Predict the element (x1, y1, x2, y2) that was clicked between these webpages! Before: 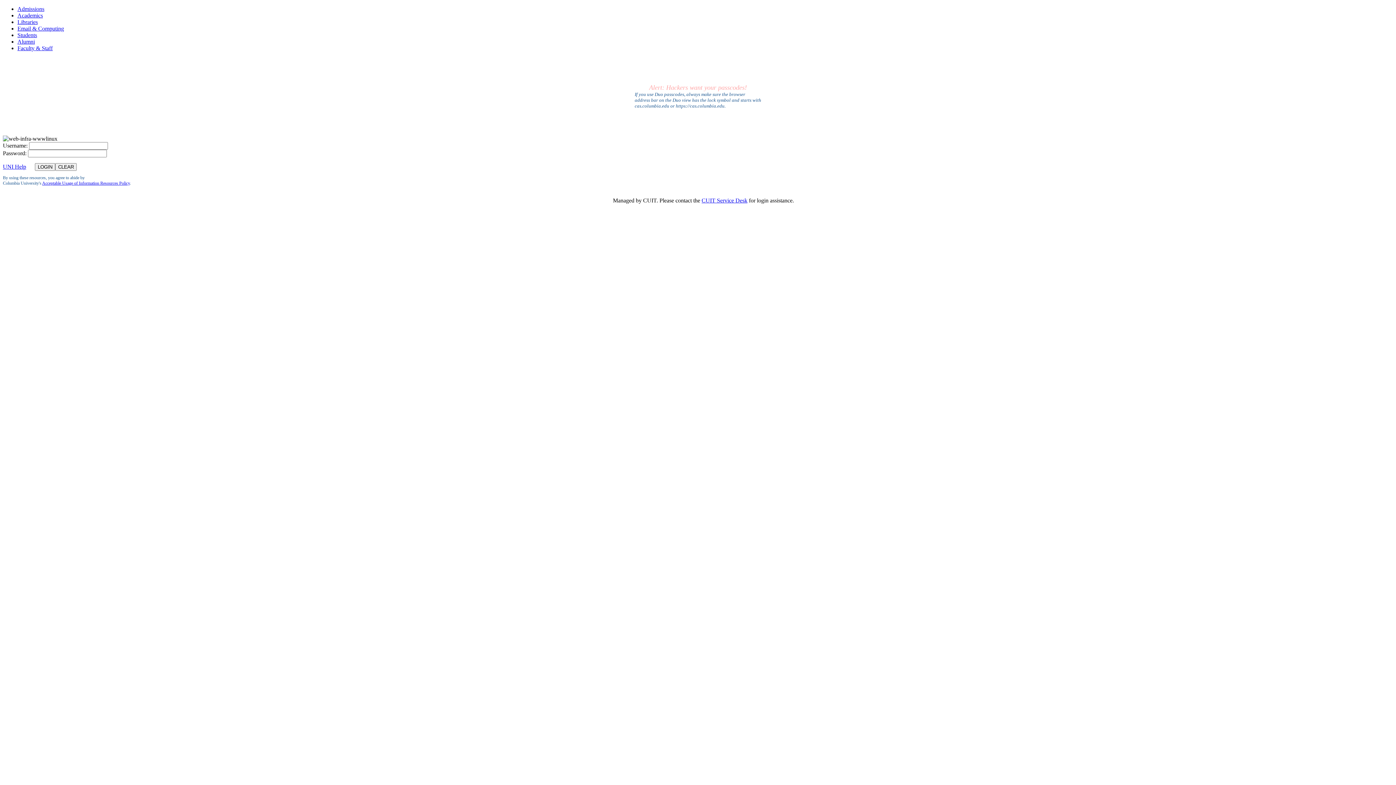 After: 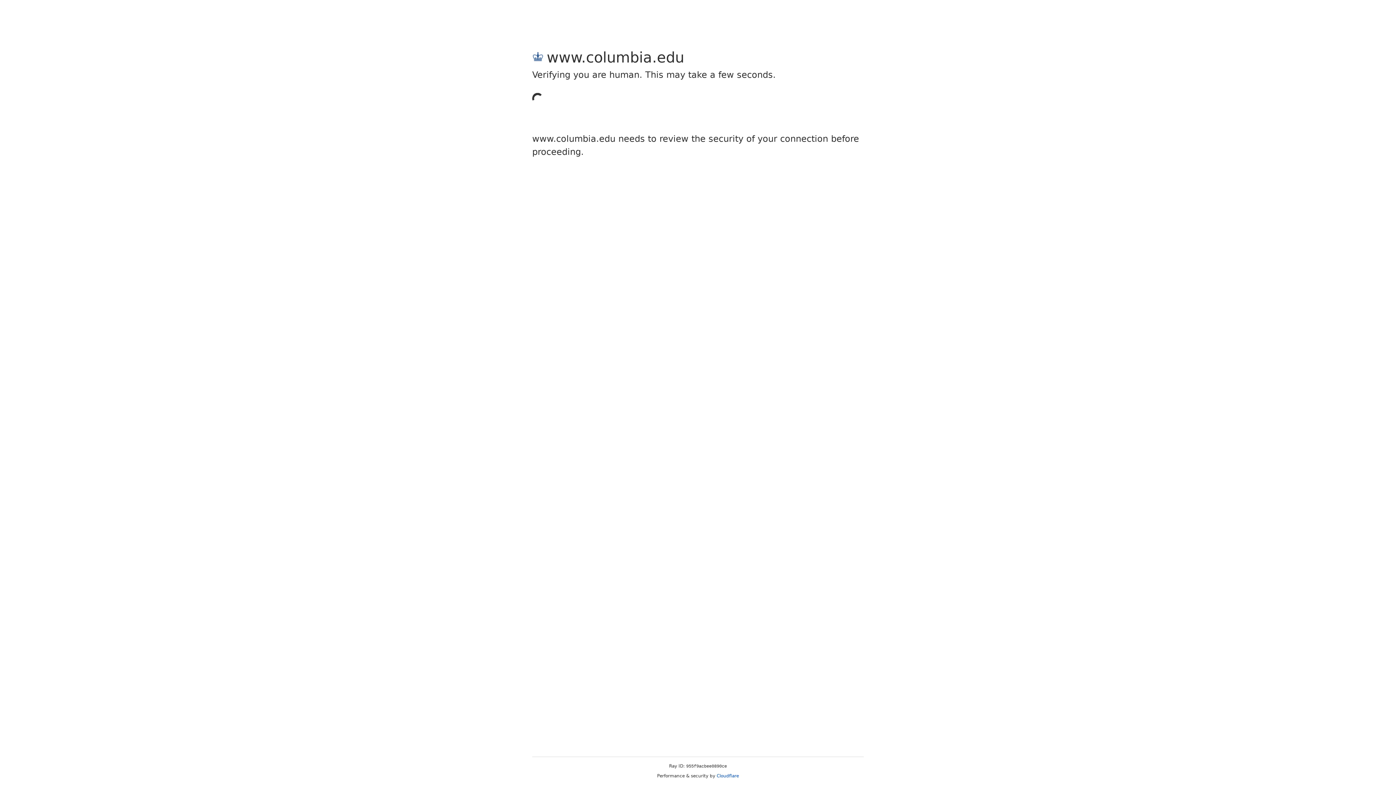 Action: label: Email & Computing bbox: (17, 25, 64, 31)